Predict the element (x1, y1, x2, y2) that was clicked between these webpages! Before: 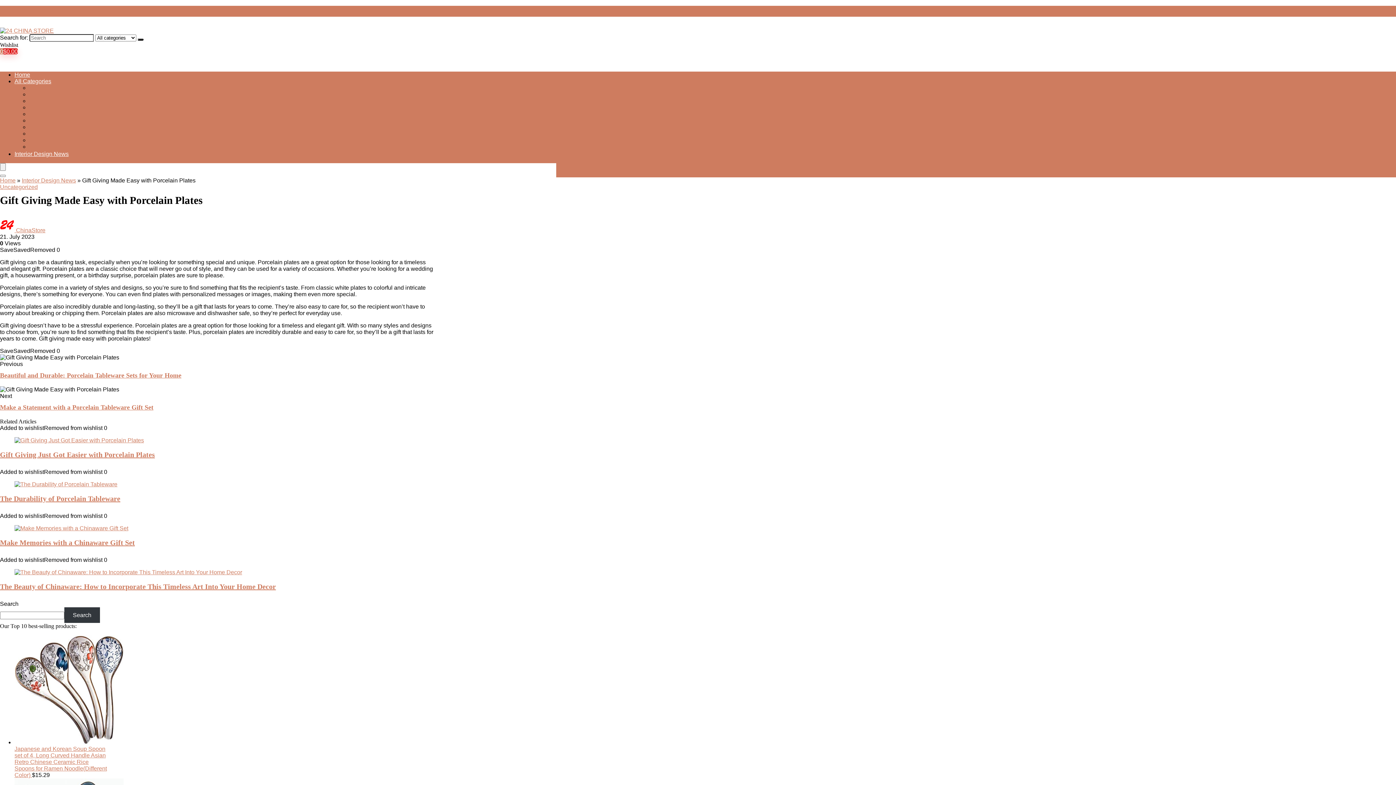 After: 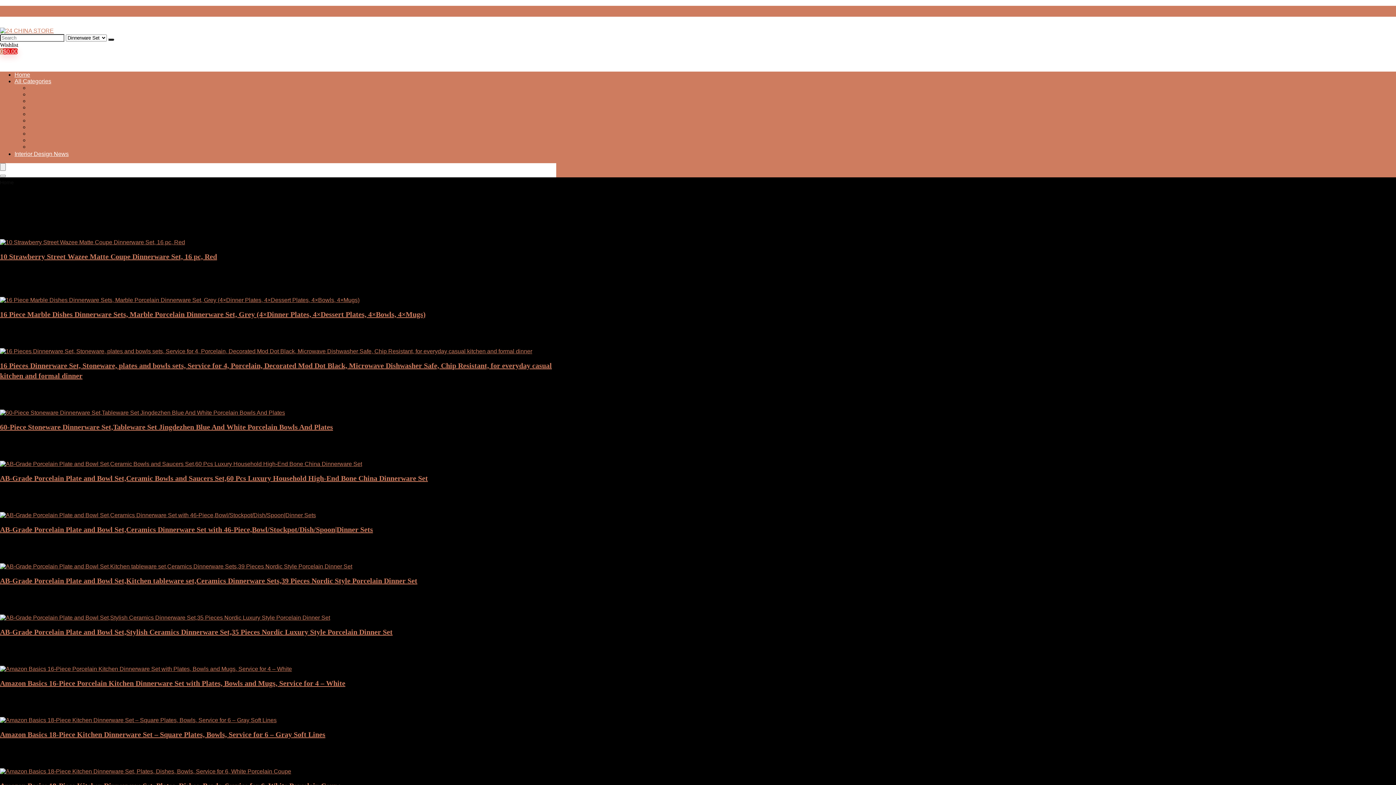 Action: label: Dinnerware Set bbox: (29, 110, 69, 117)